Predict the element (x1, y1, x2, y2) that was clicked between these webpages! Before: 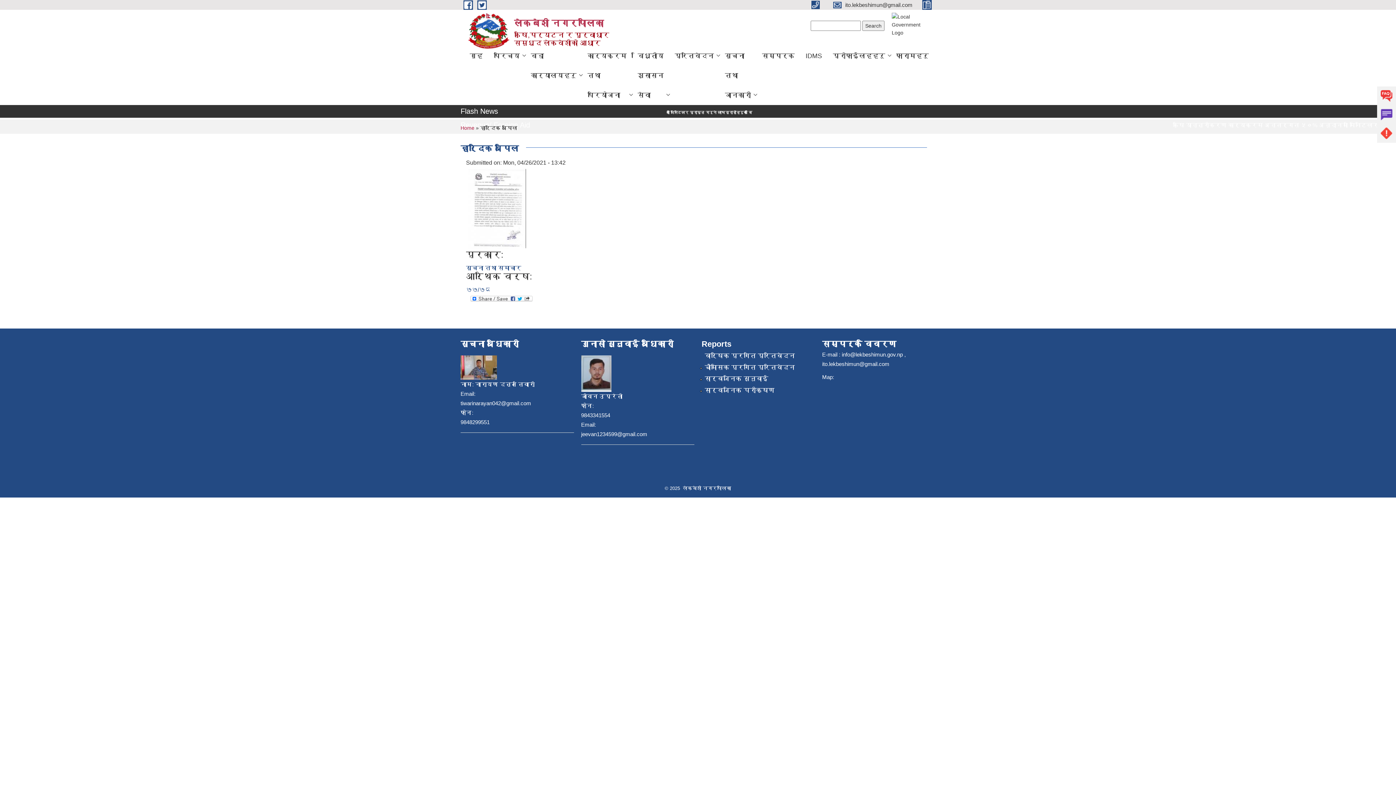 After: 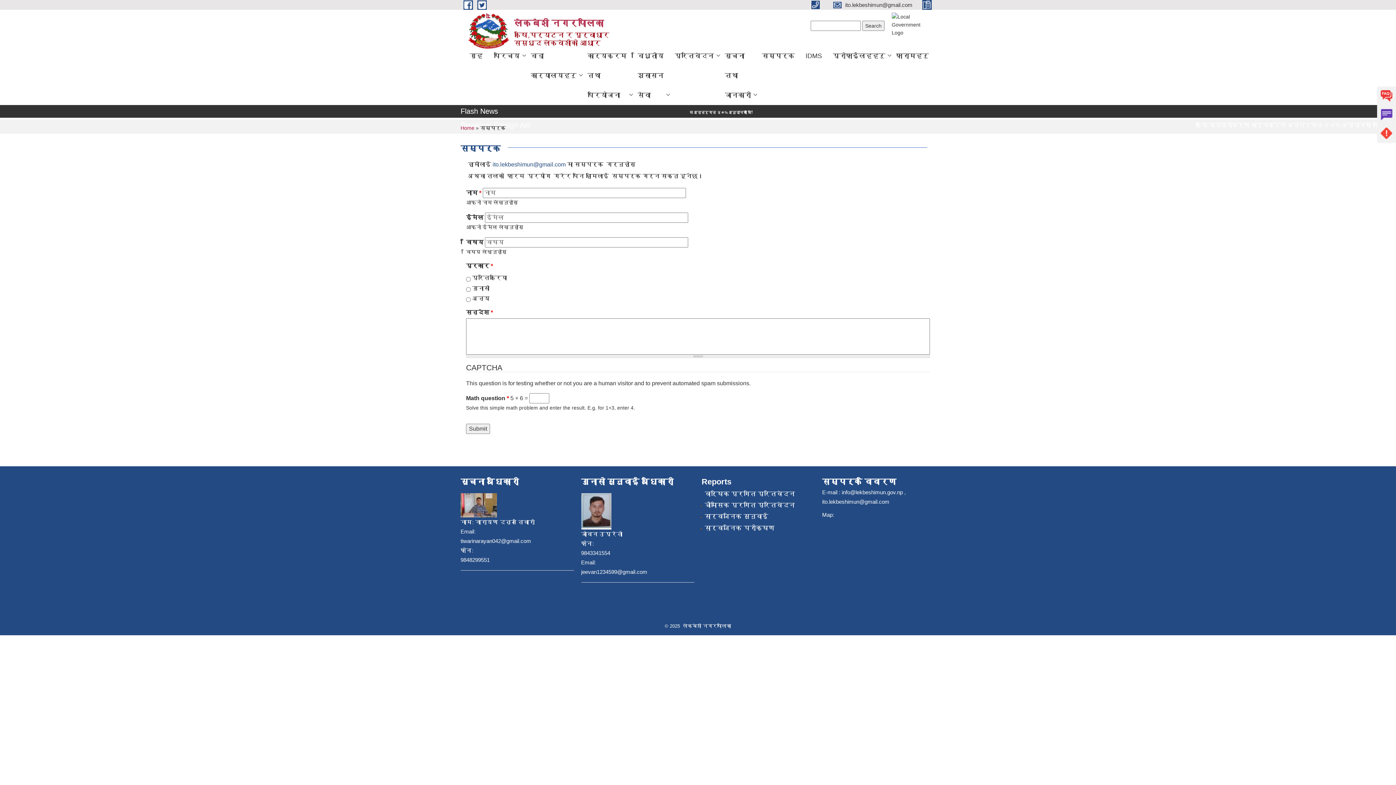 Action: label: सम्पर्क bbox: (756, 45, 800, 65)